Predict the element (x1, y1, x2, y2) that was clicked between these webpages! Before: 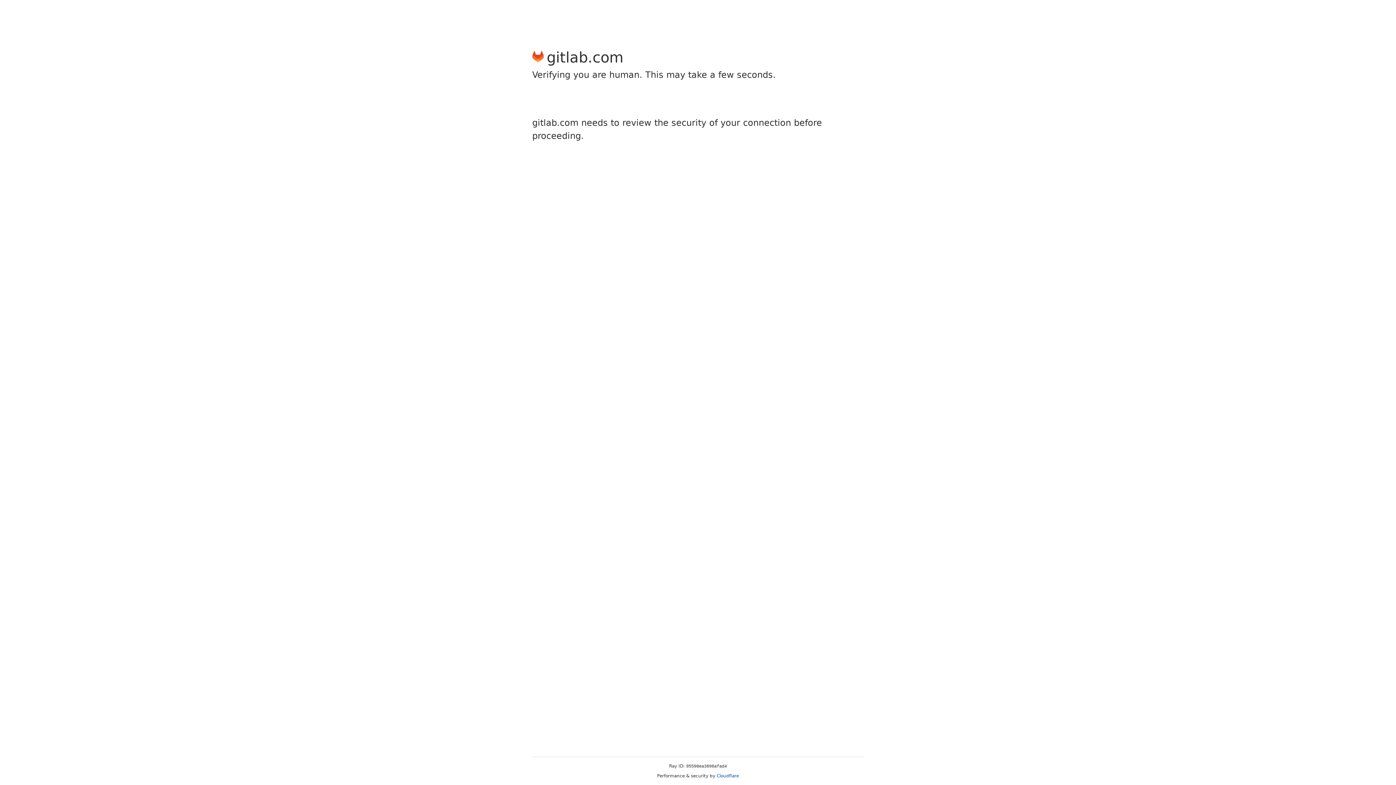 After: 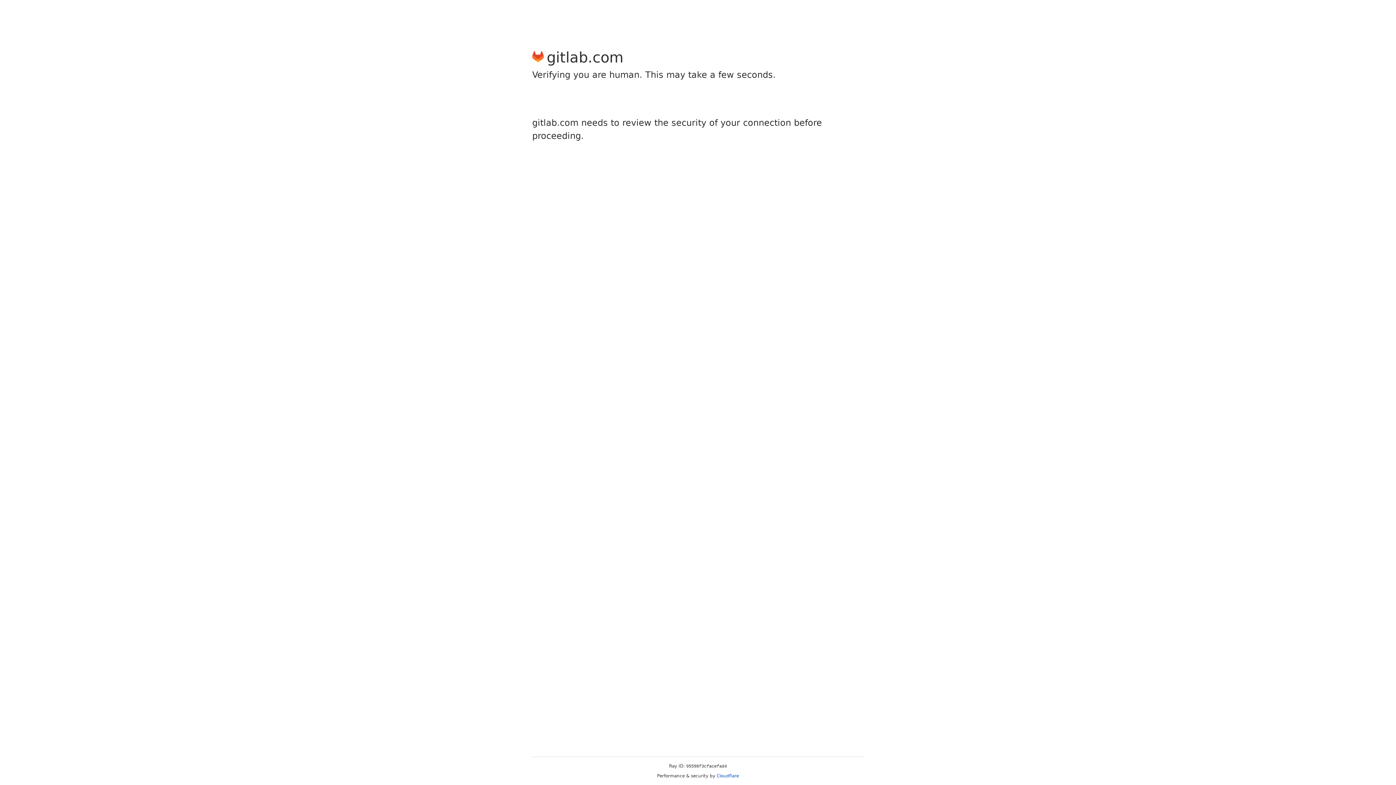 Action: label: Cloudflare bbox: (716, 773, 739, 778)